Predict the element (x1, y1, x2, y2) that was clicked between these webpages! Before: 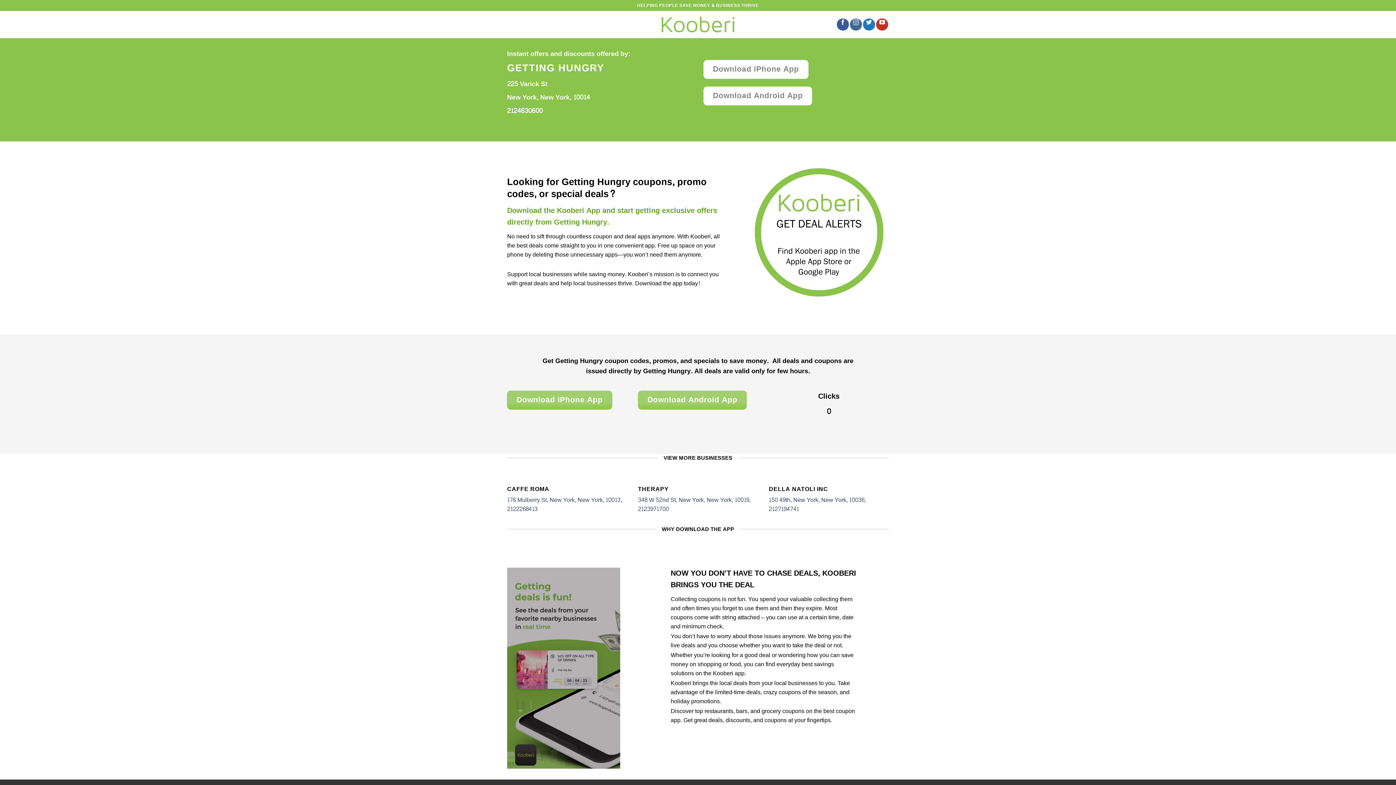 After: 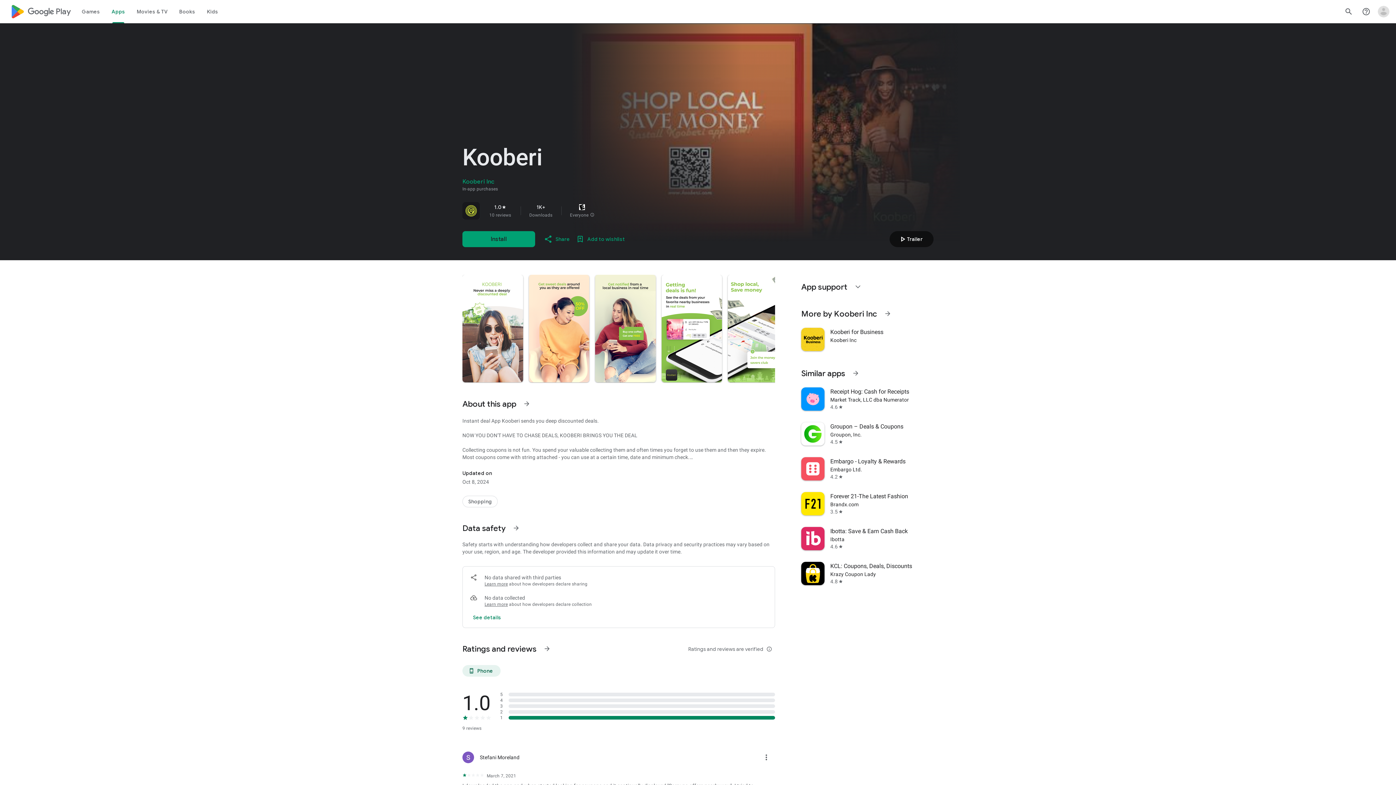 Action: label: Download Android App bbox: (638, 390, 747, 409)